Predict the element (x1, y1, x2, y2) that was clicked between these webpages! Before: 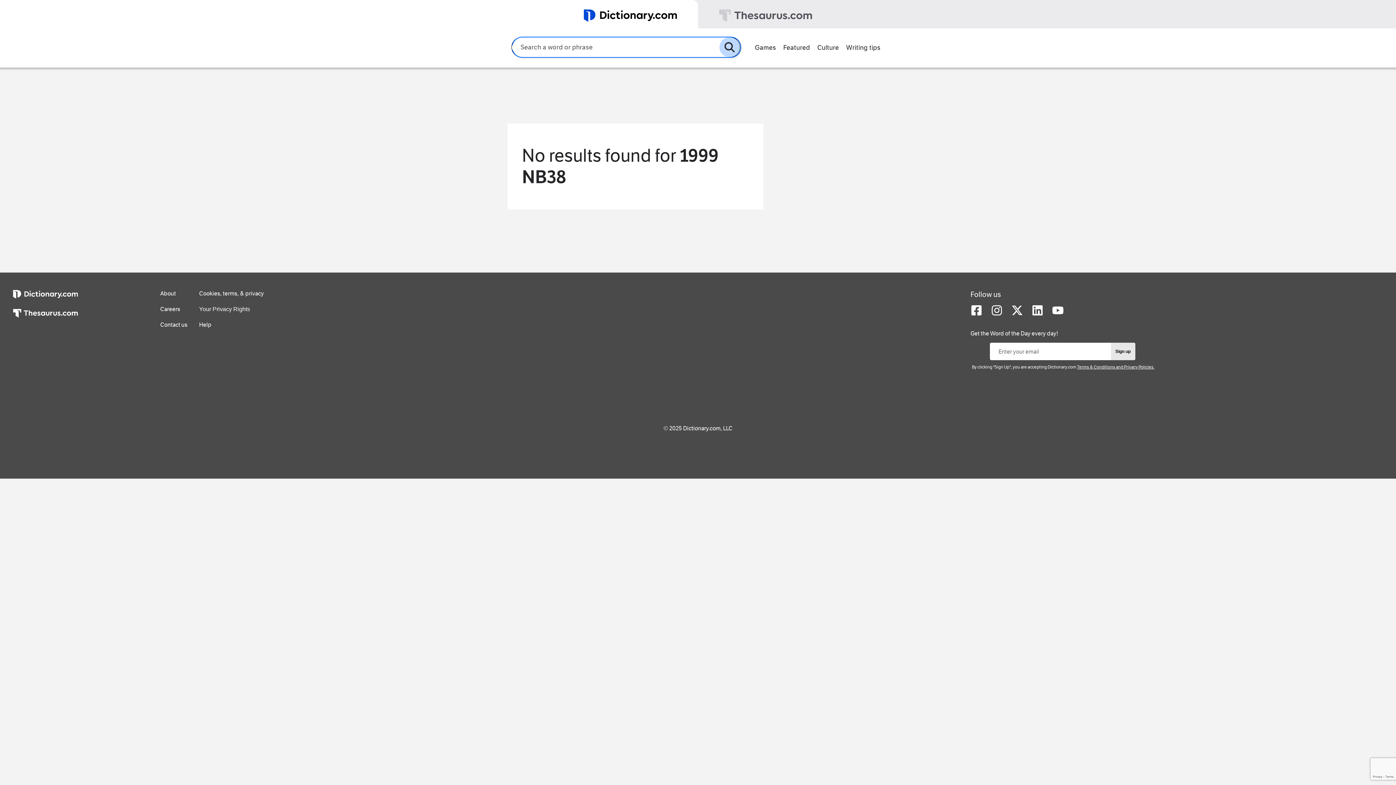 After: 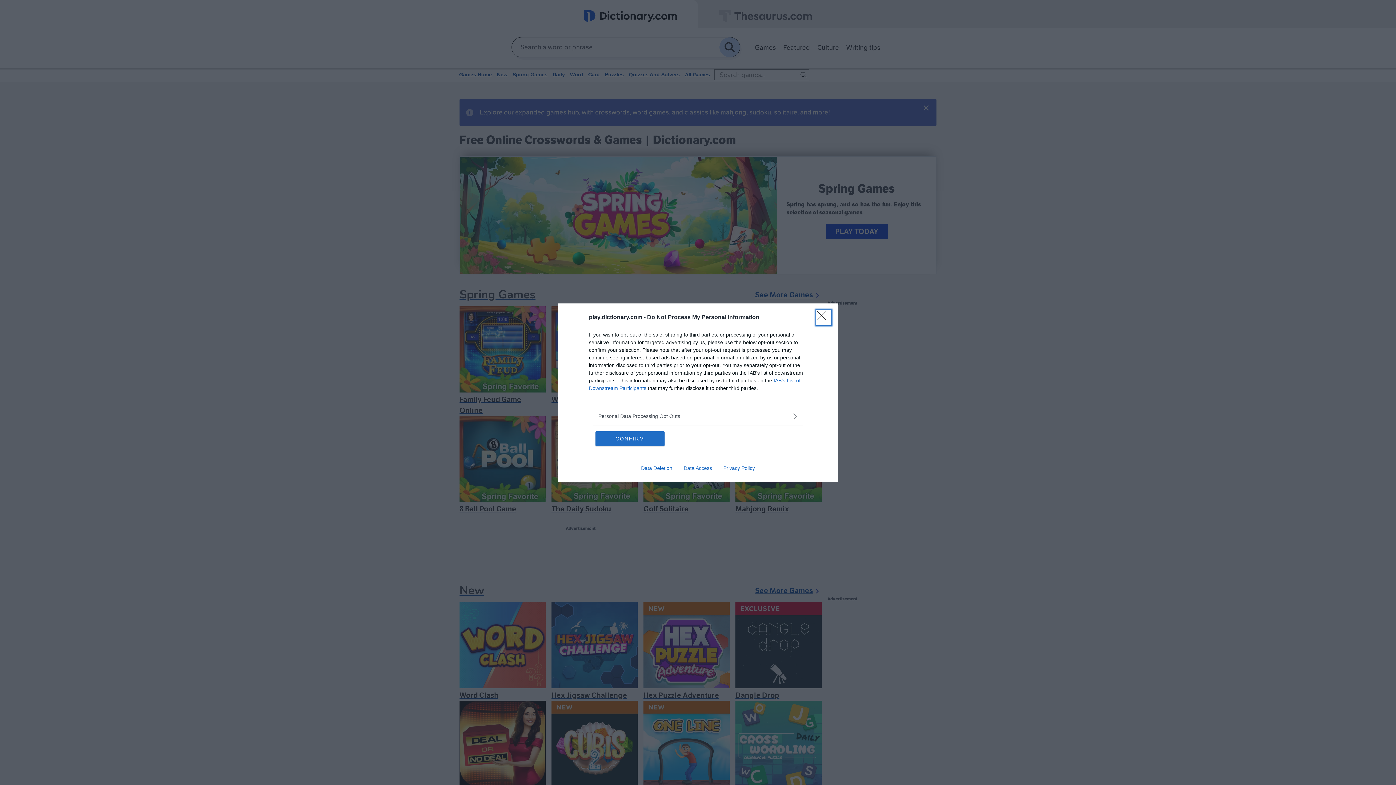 Action: bbox: (751, 40, 779, 53) label: Games